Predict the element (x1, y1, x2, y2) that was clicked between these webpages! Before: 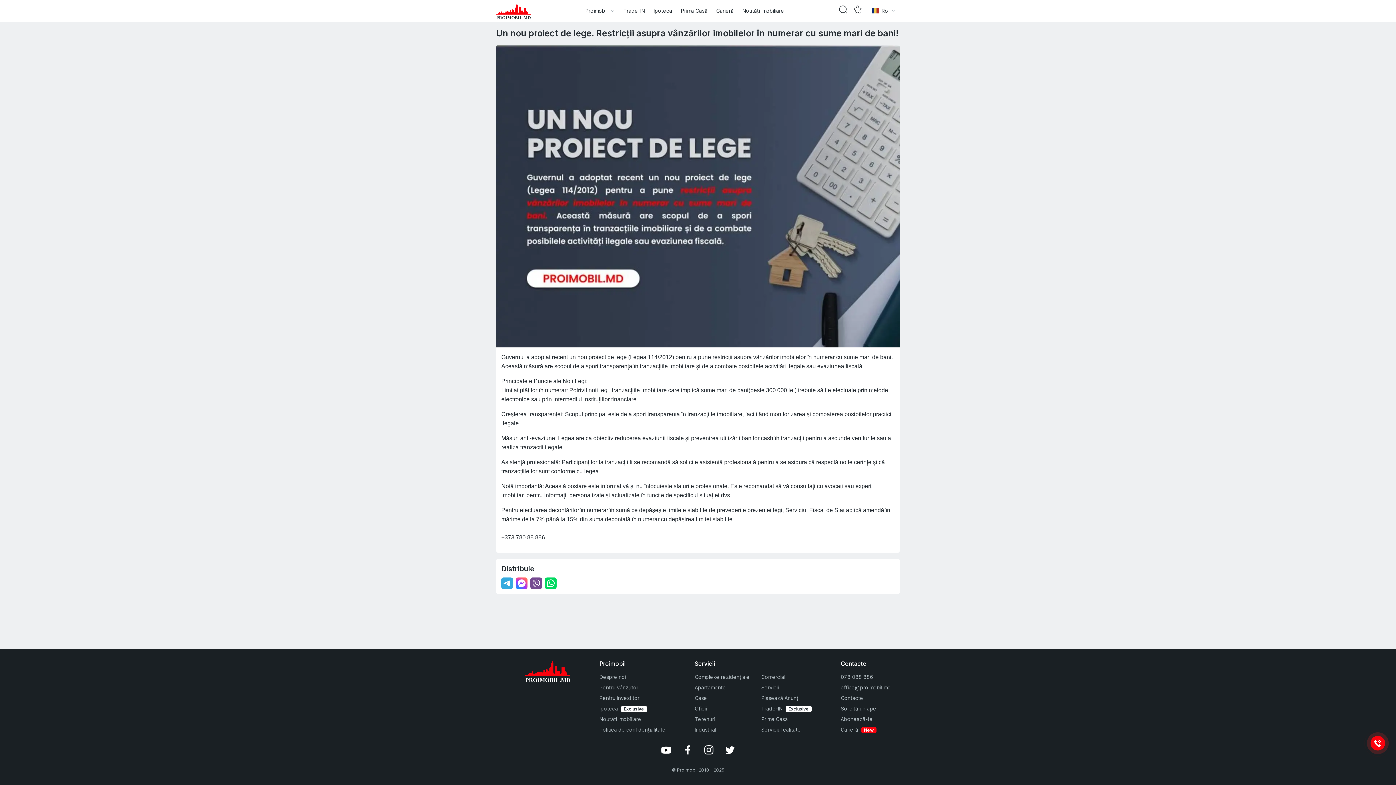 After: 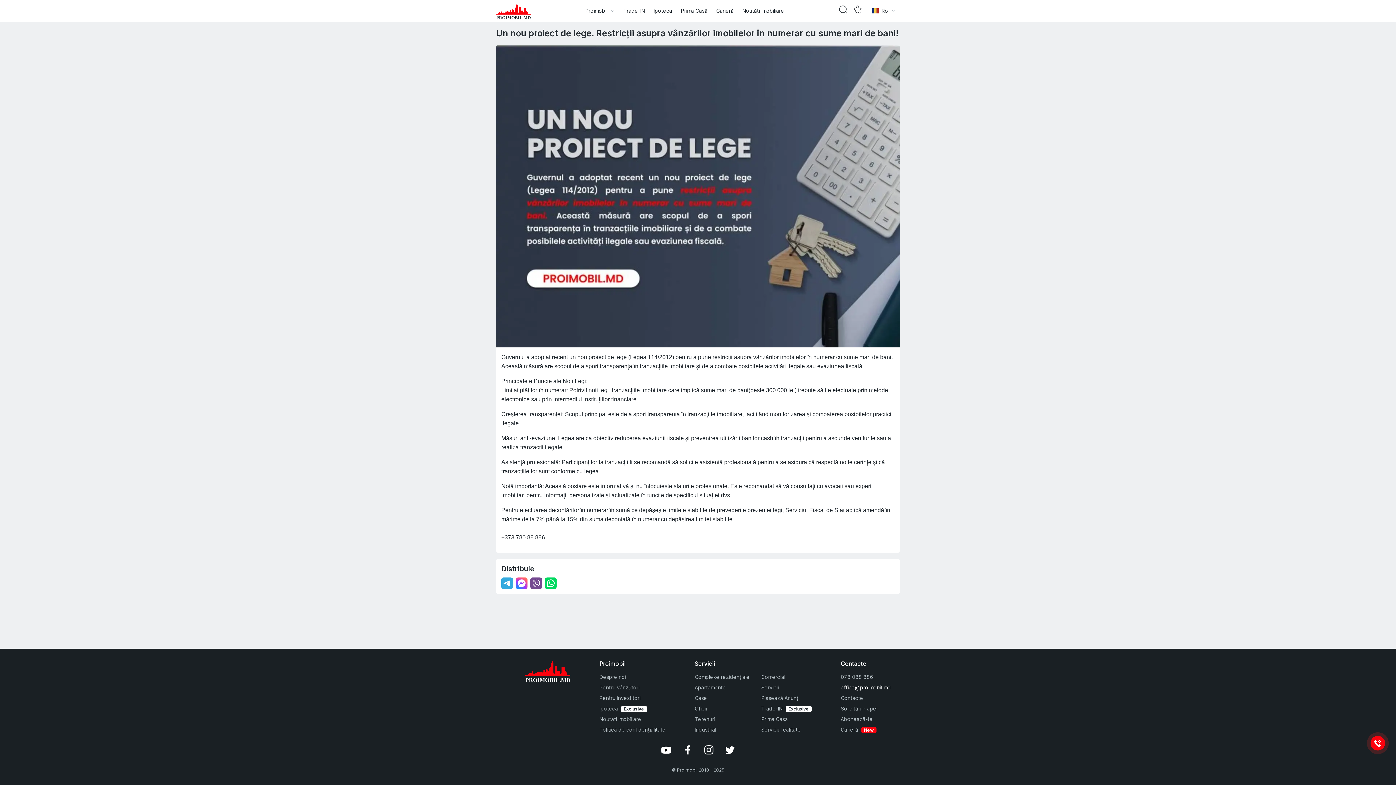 Action: label: office@proimobil.md bbox: (840, 684, 891, 690)